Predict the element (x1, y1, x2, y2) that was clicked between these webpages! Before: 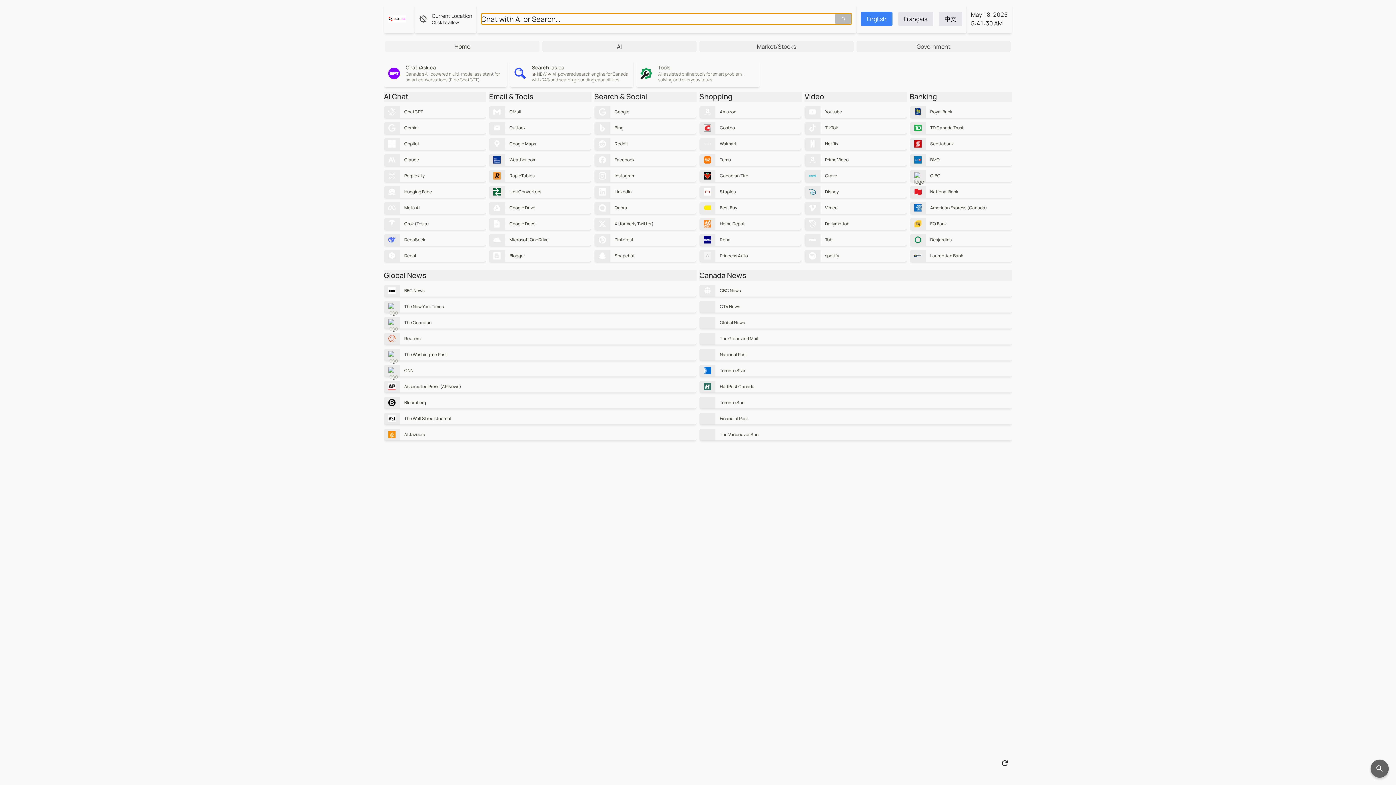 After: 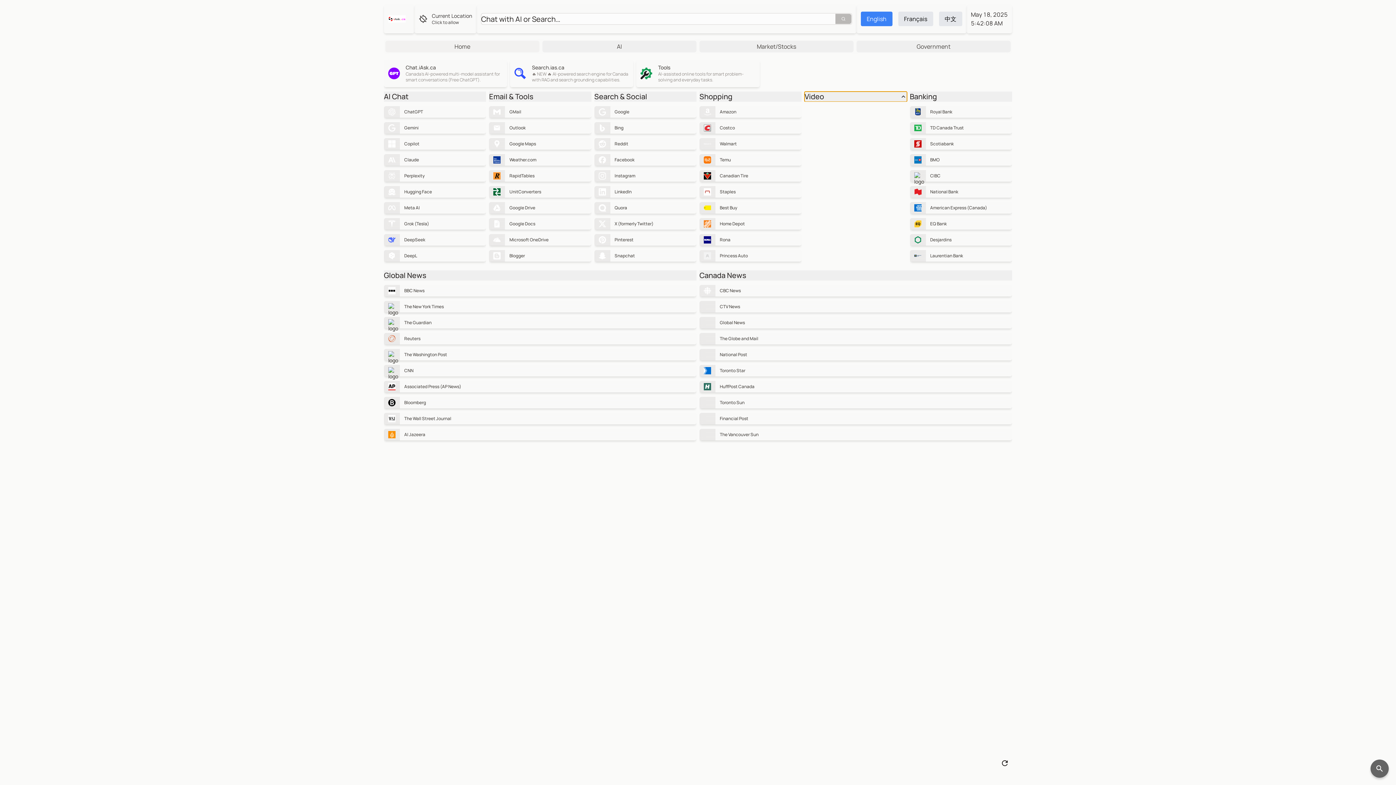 Action: label: Video bbox: (804, 91, 907, 101)